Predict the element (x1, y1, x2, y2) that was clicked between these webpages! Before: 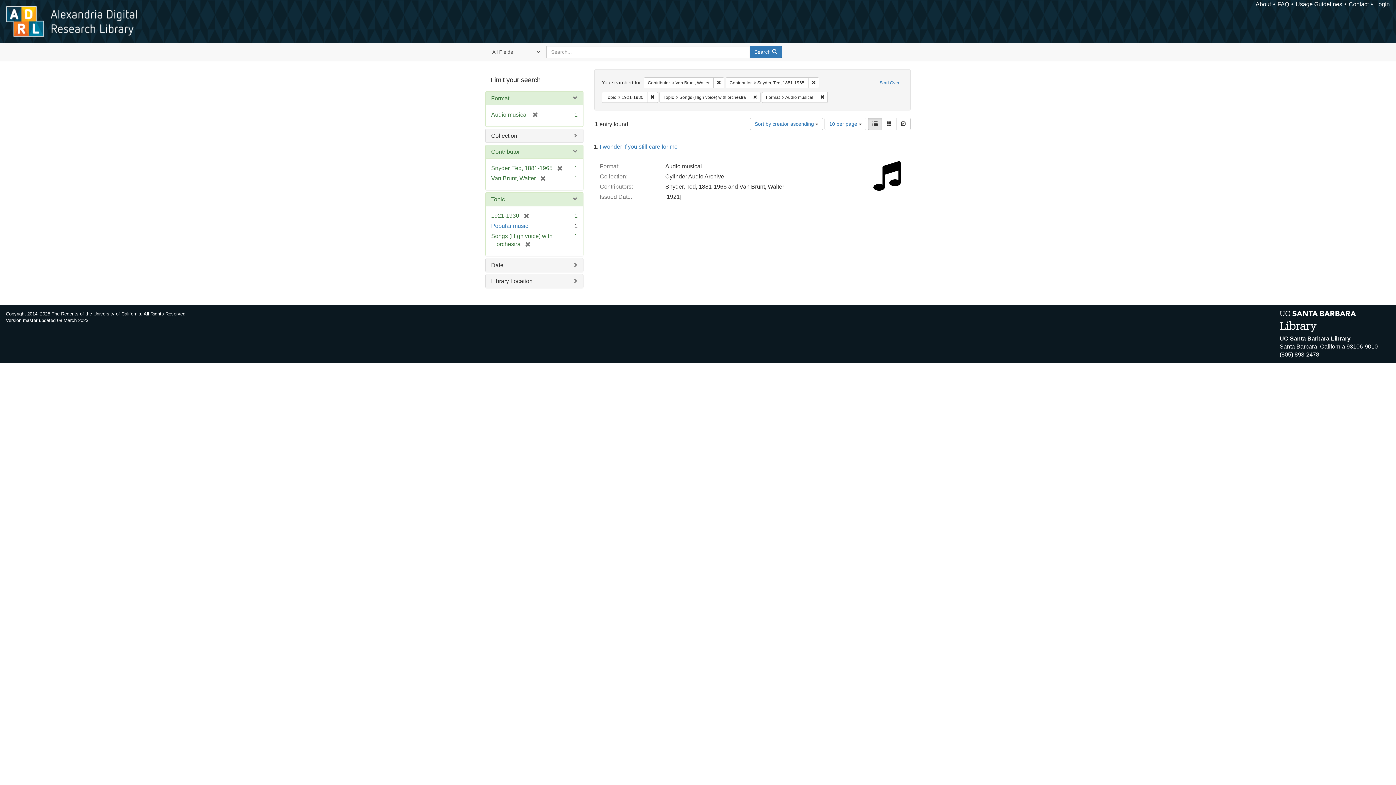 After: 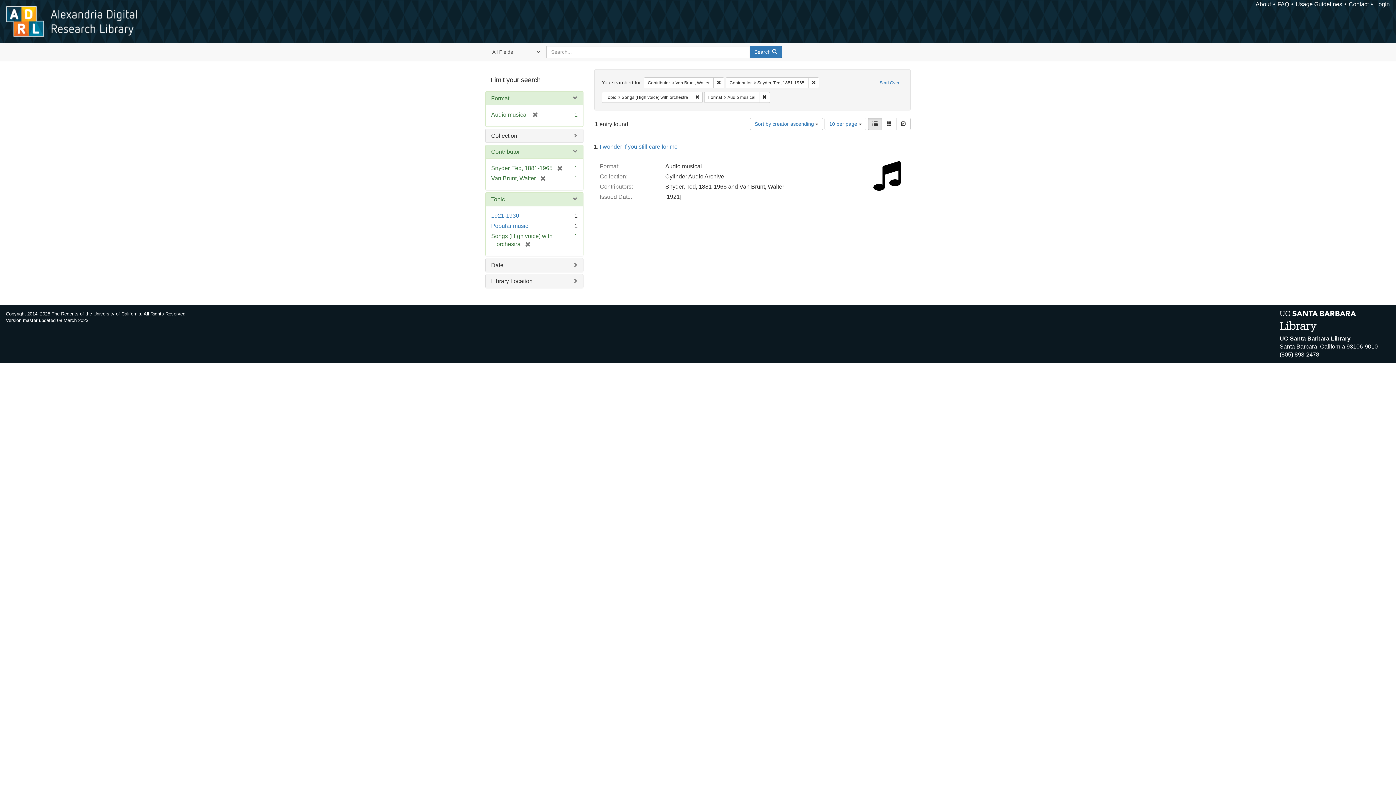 Action: label: Remove constraint Topic: 1921-1930 bbox: (647, 91, 658, 102)